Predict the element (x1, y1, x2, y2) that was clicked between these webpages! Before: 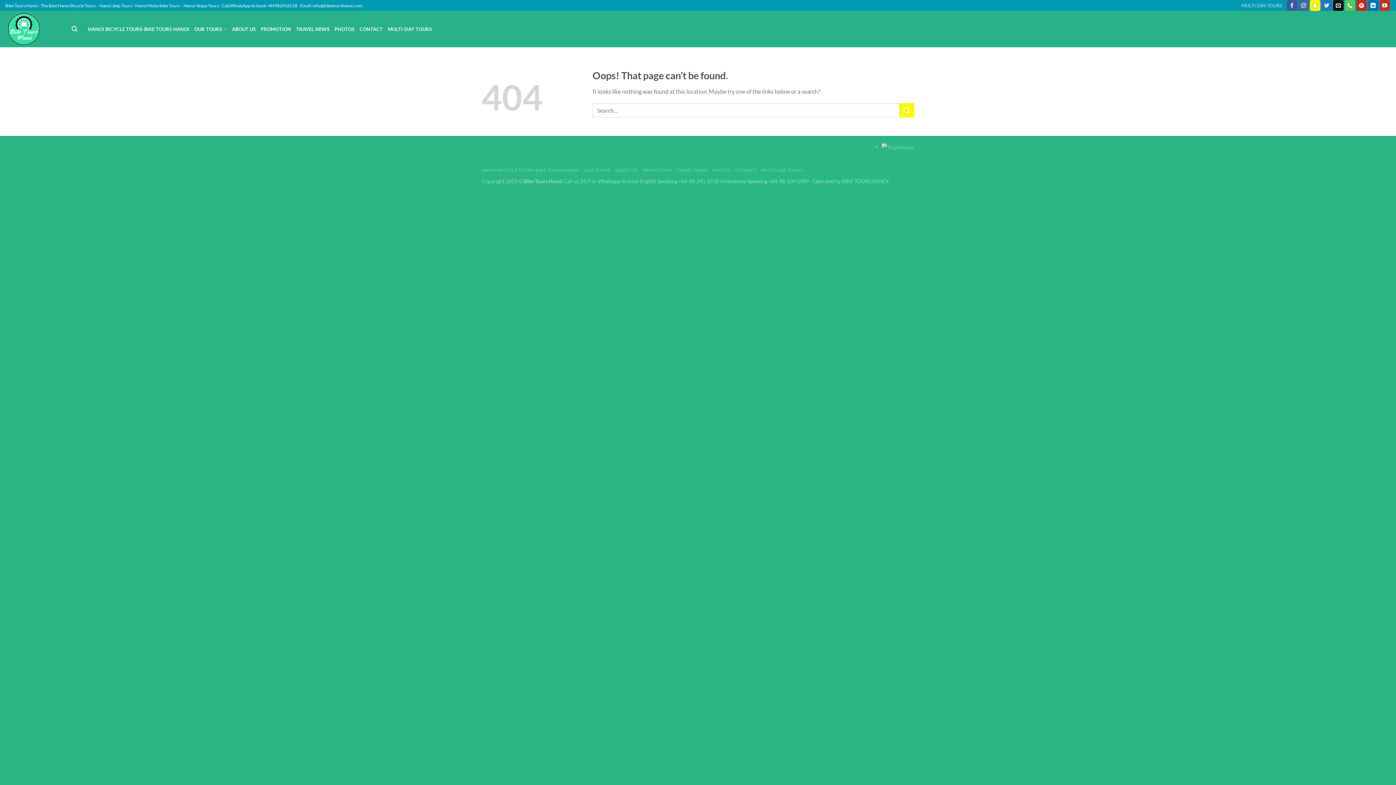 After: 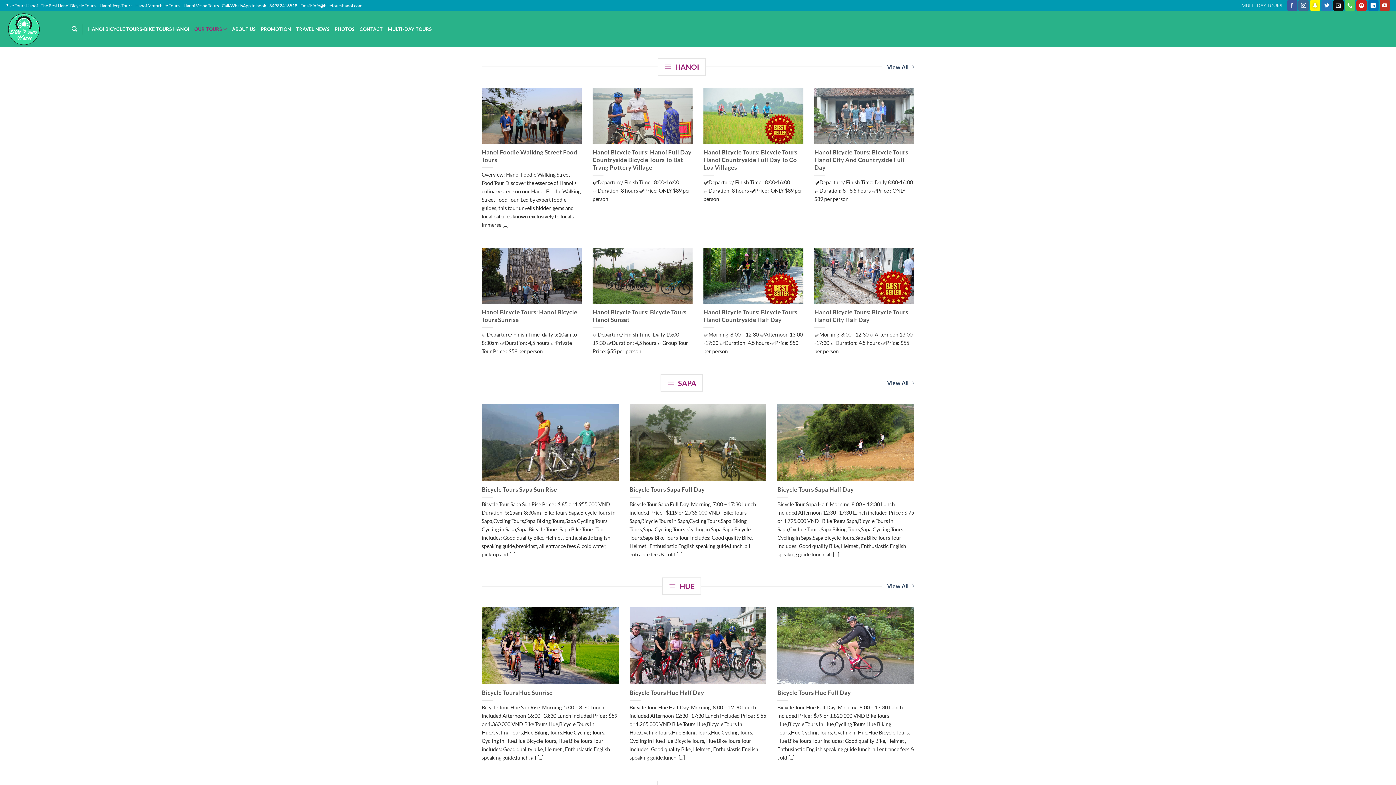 Action: label: OUR TOURS bbox: (194, 21, 227, 36)